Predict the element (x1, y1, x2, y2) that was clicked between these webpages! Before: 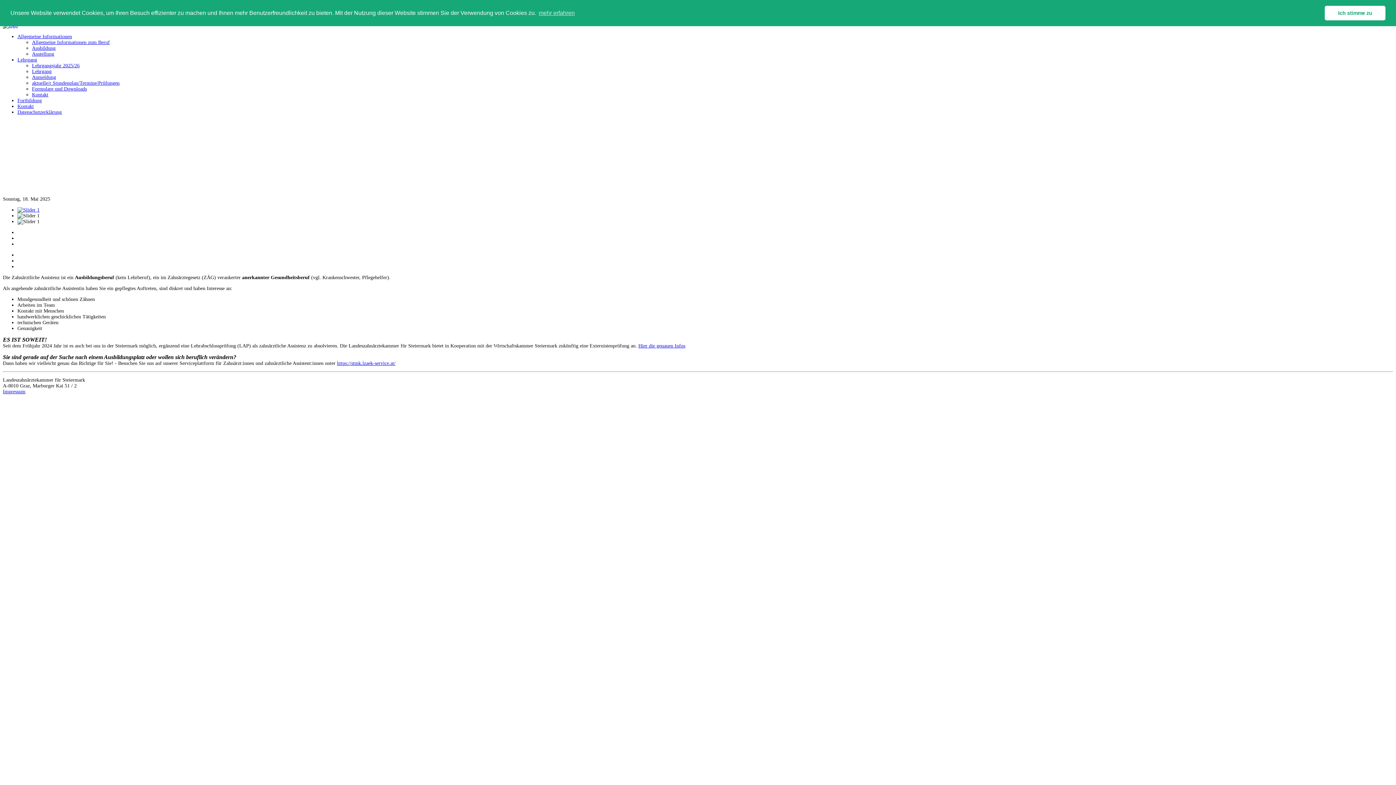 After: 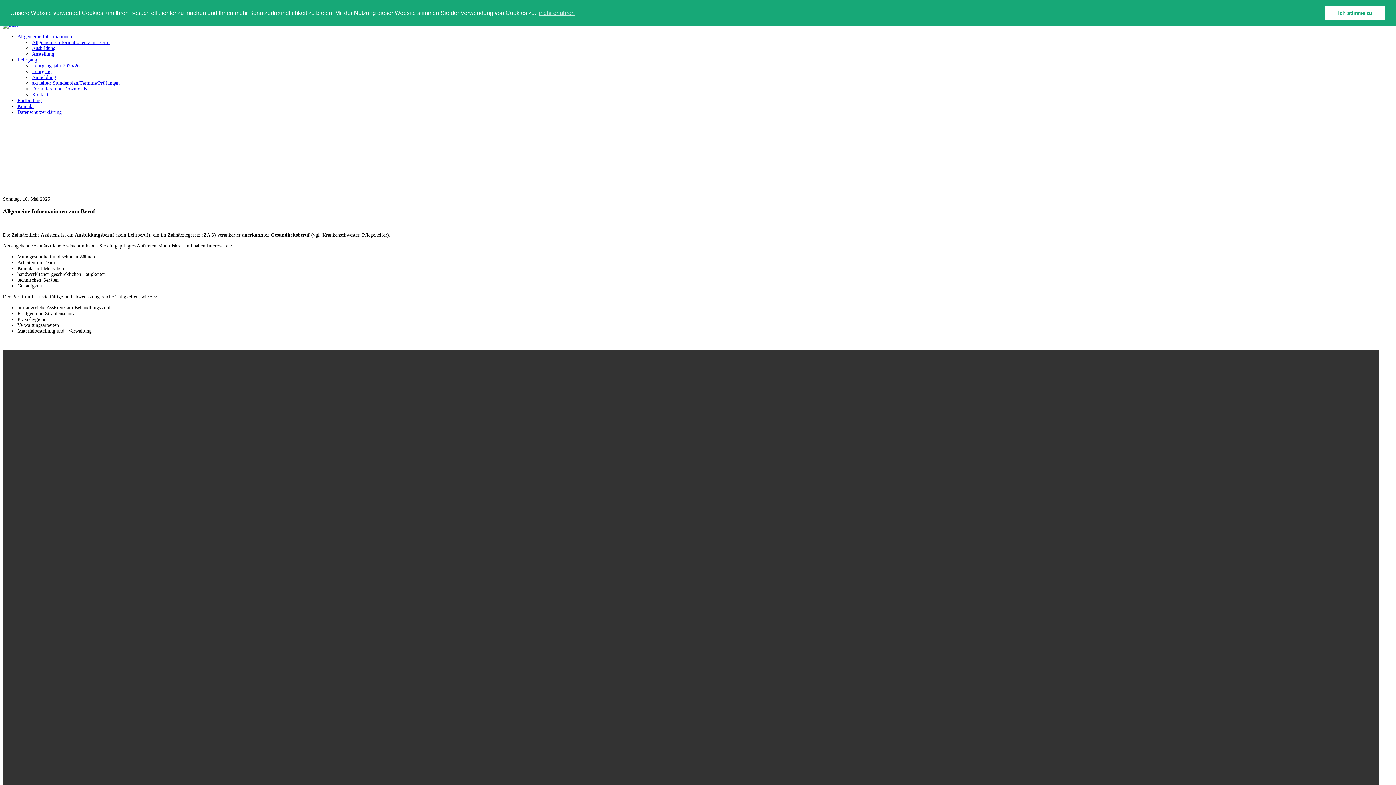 Action: label: Allgemeine Informationen zum Beruf bbox: (32, 39, 109, 45)